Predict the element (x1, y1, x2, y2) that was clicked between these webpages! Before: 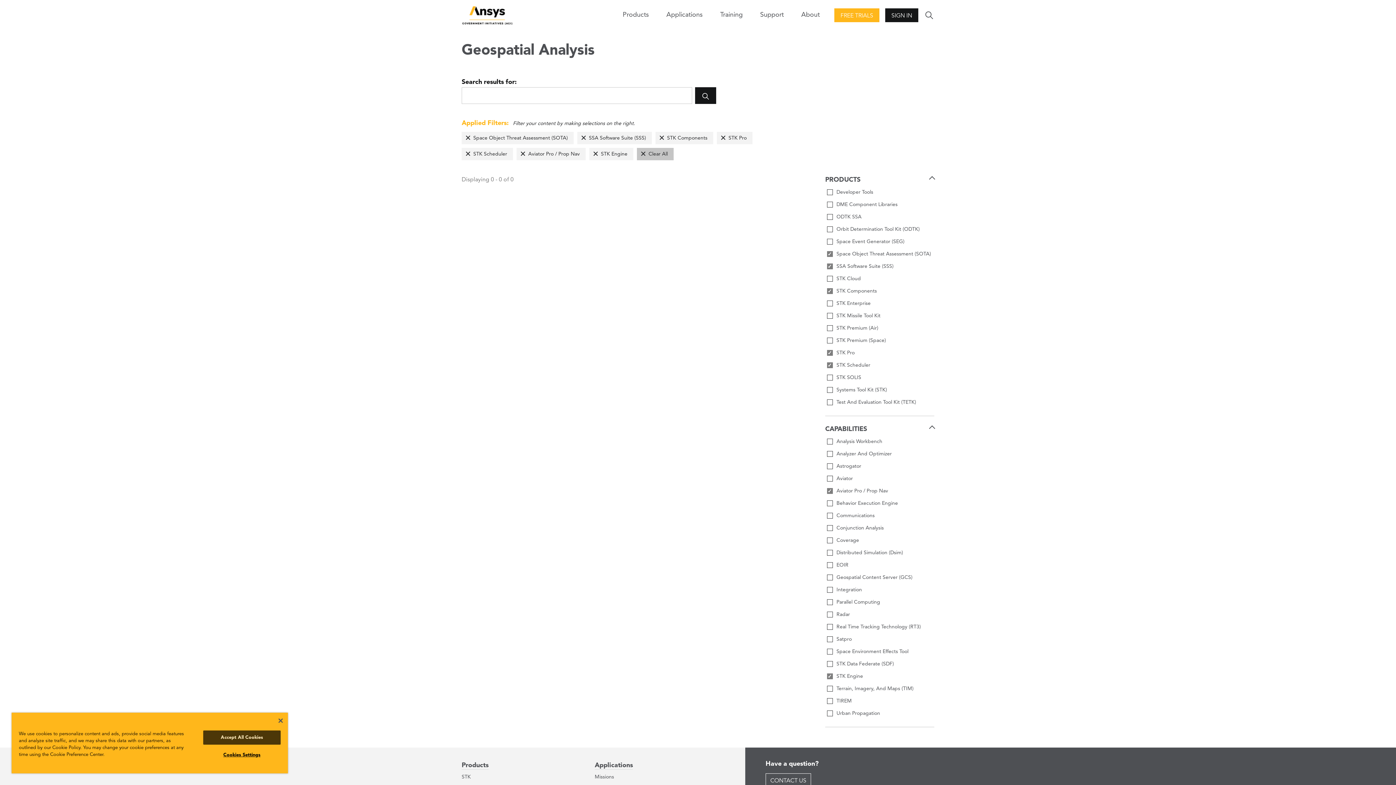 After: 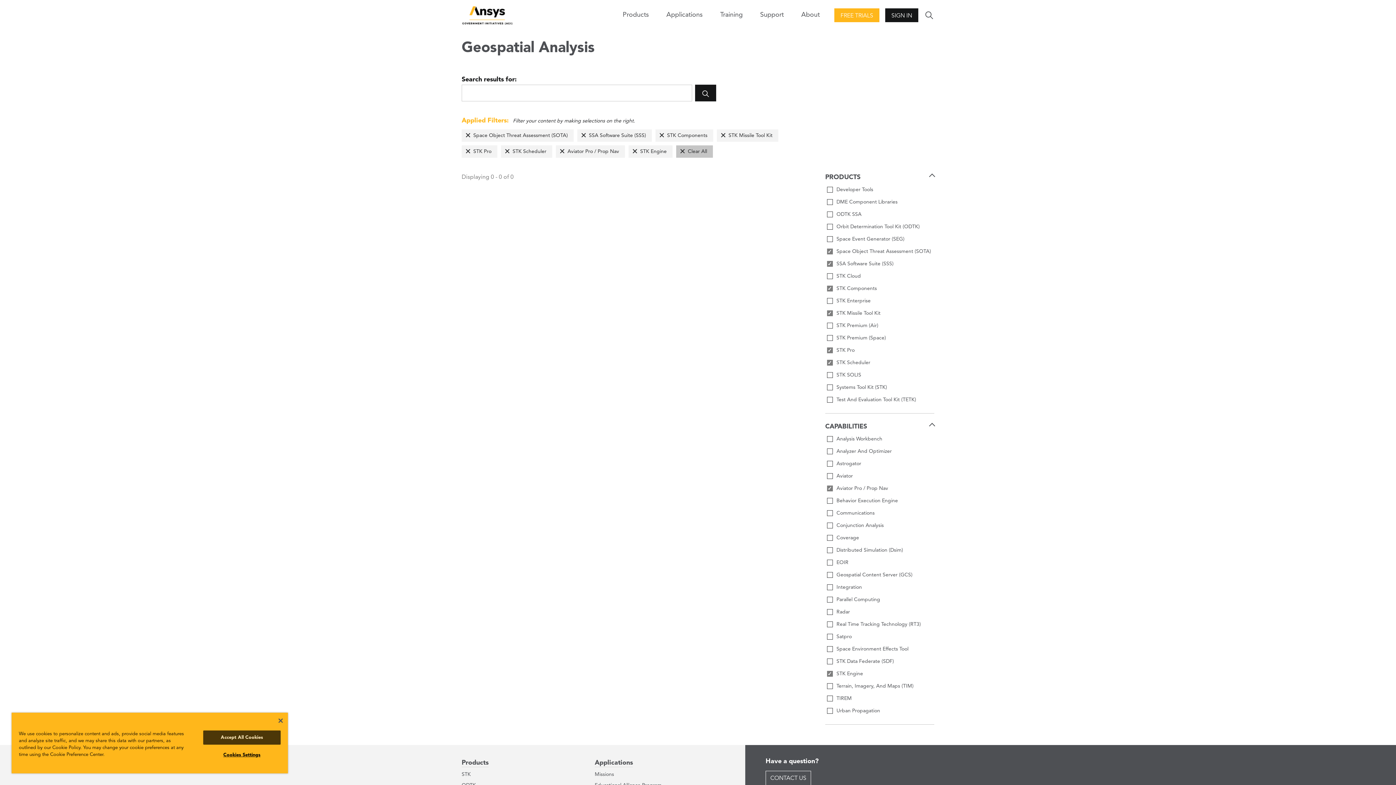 Action: label: STK Missile Tool Kit bbox: (825, 311, 934, 320)